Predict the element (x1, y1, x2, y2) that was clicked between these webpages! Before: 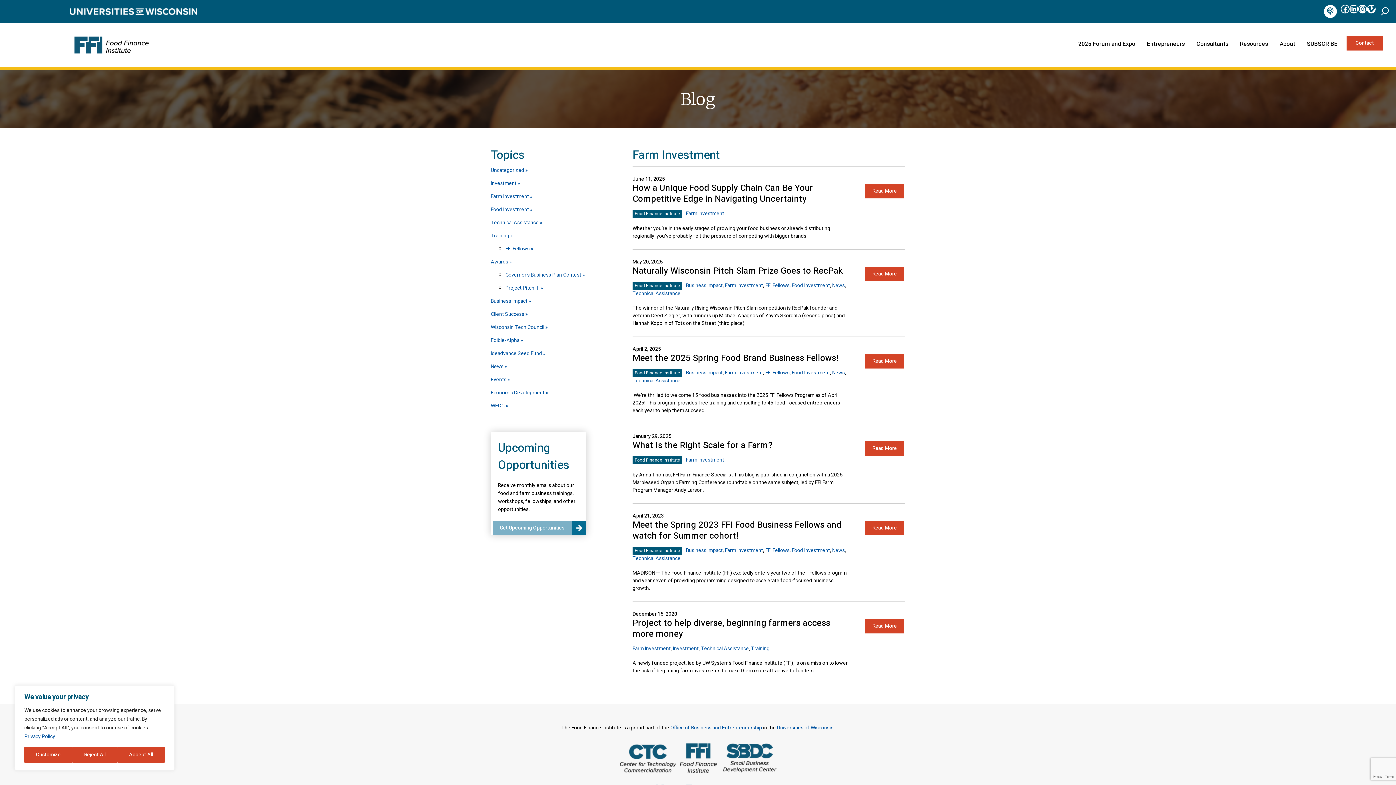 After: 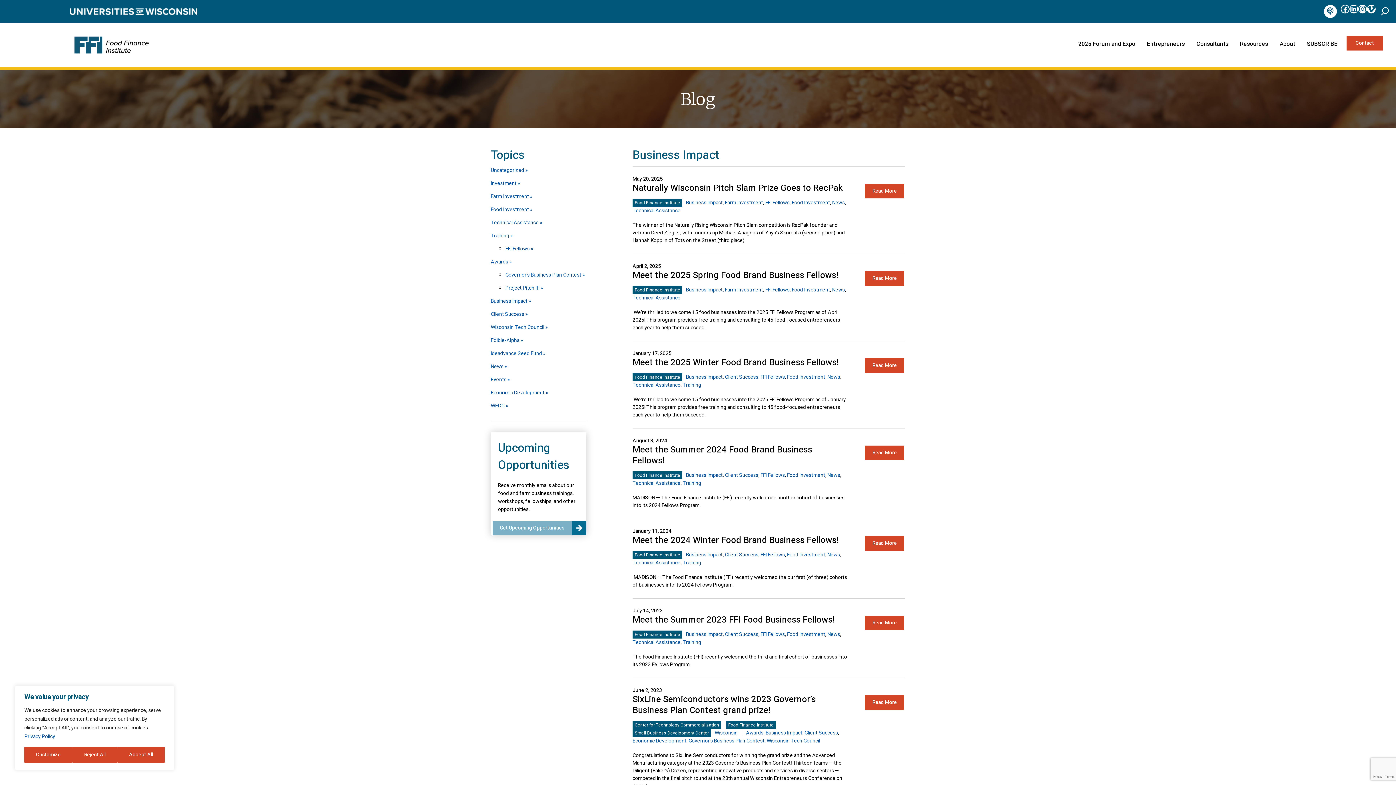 Action: label: Business Impact bbox: (686, 369, 722, 376)